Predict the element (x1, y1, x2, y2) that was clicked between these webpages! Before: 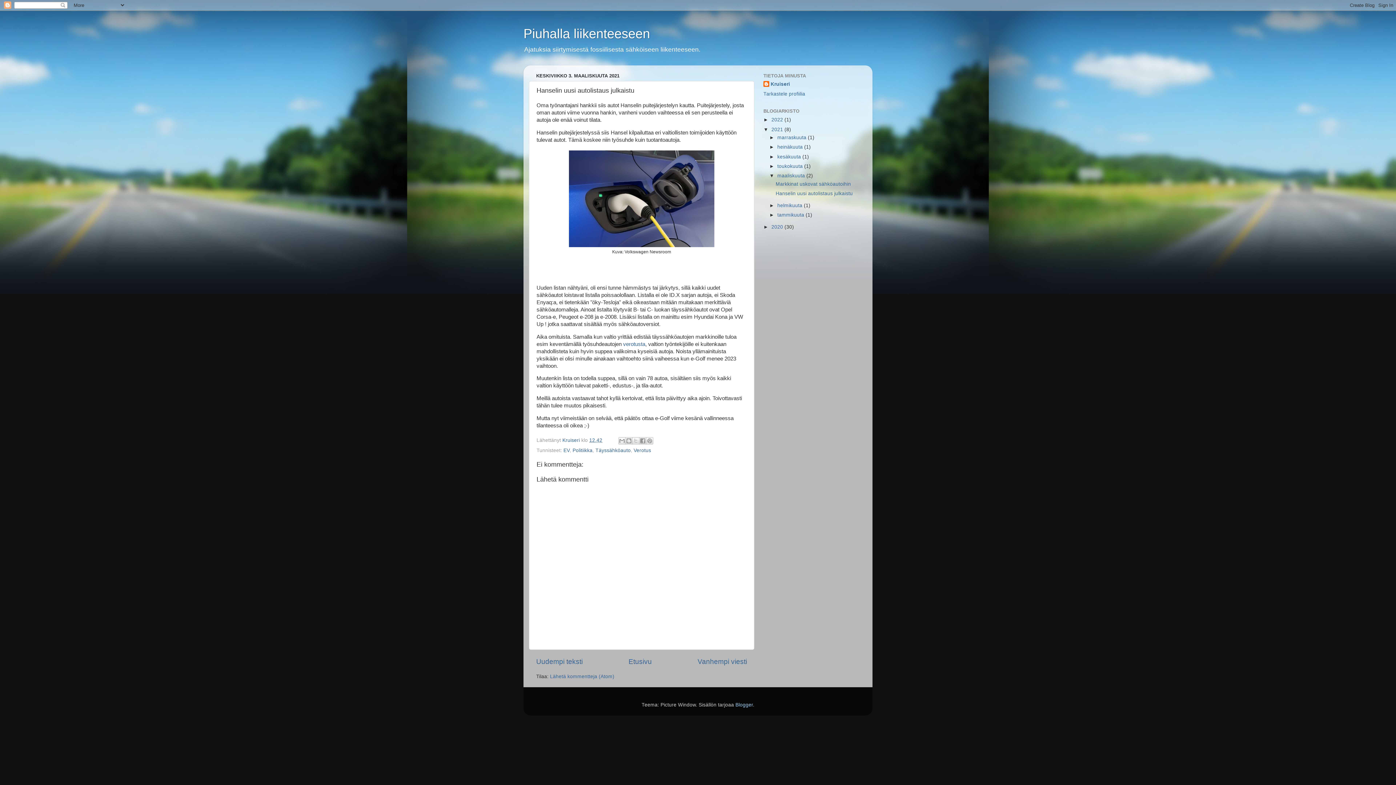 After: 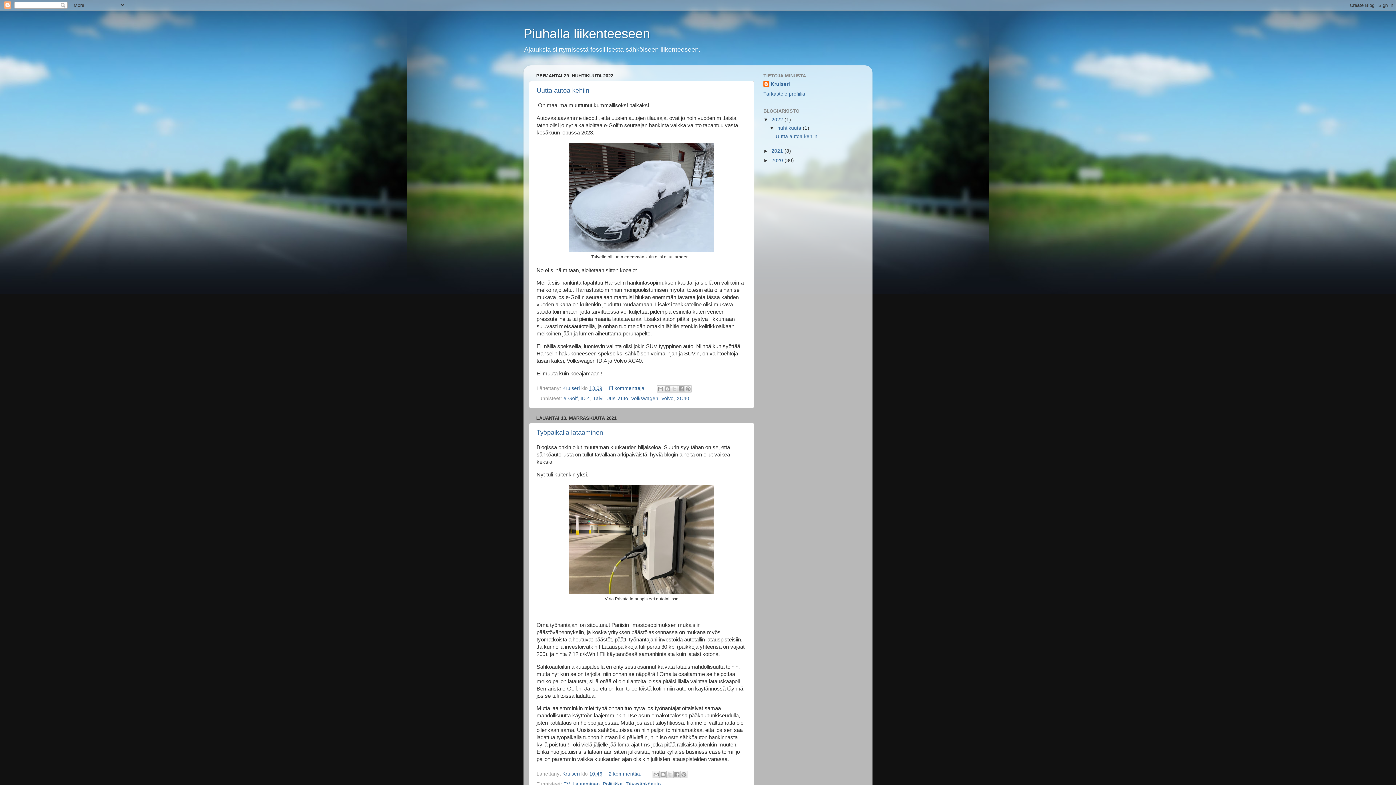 Action: label: Etusivu bbox: (628, 658, 652, 665)